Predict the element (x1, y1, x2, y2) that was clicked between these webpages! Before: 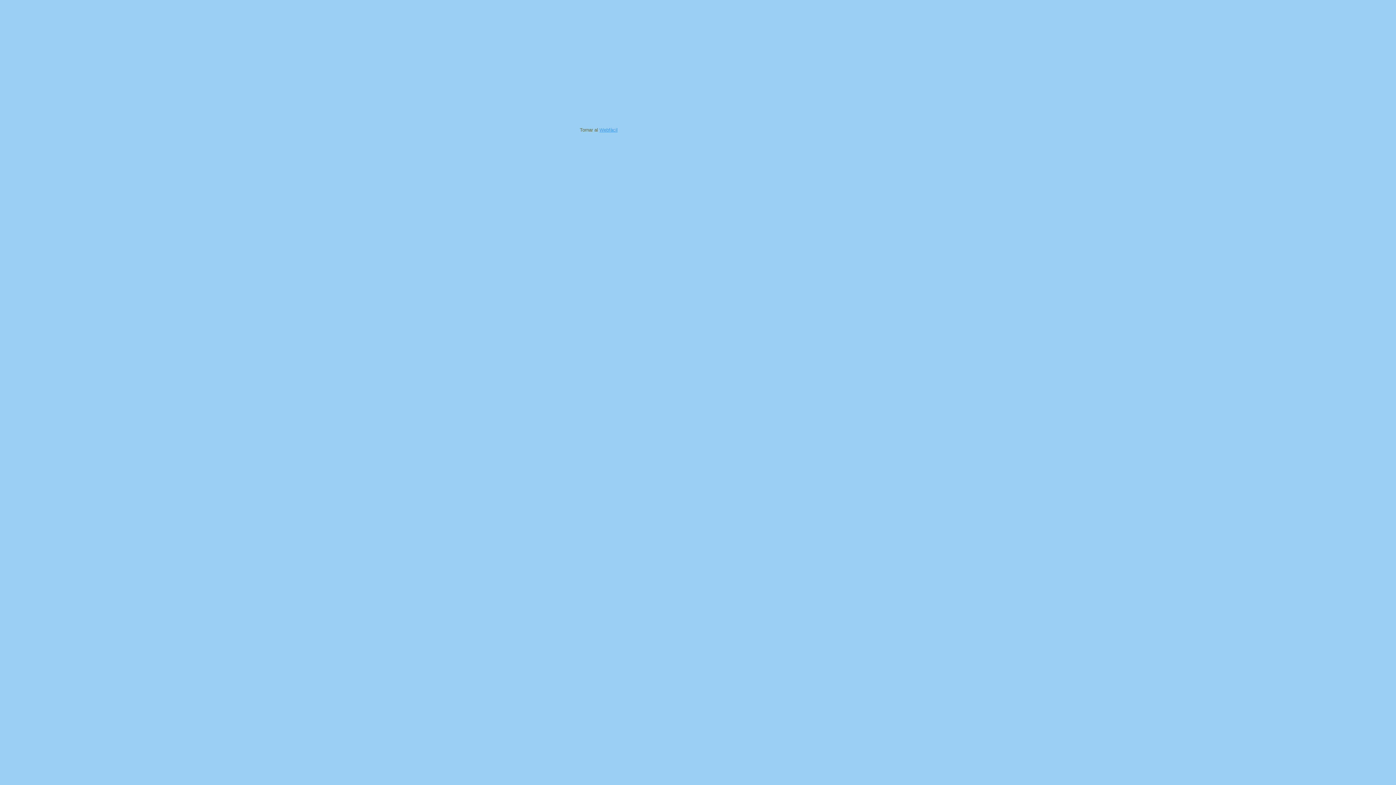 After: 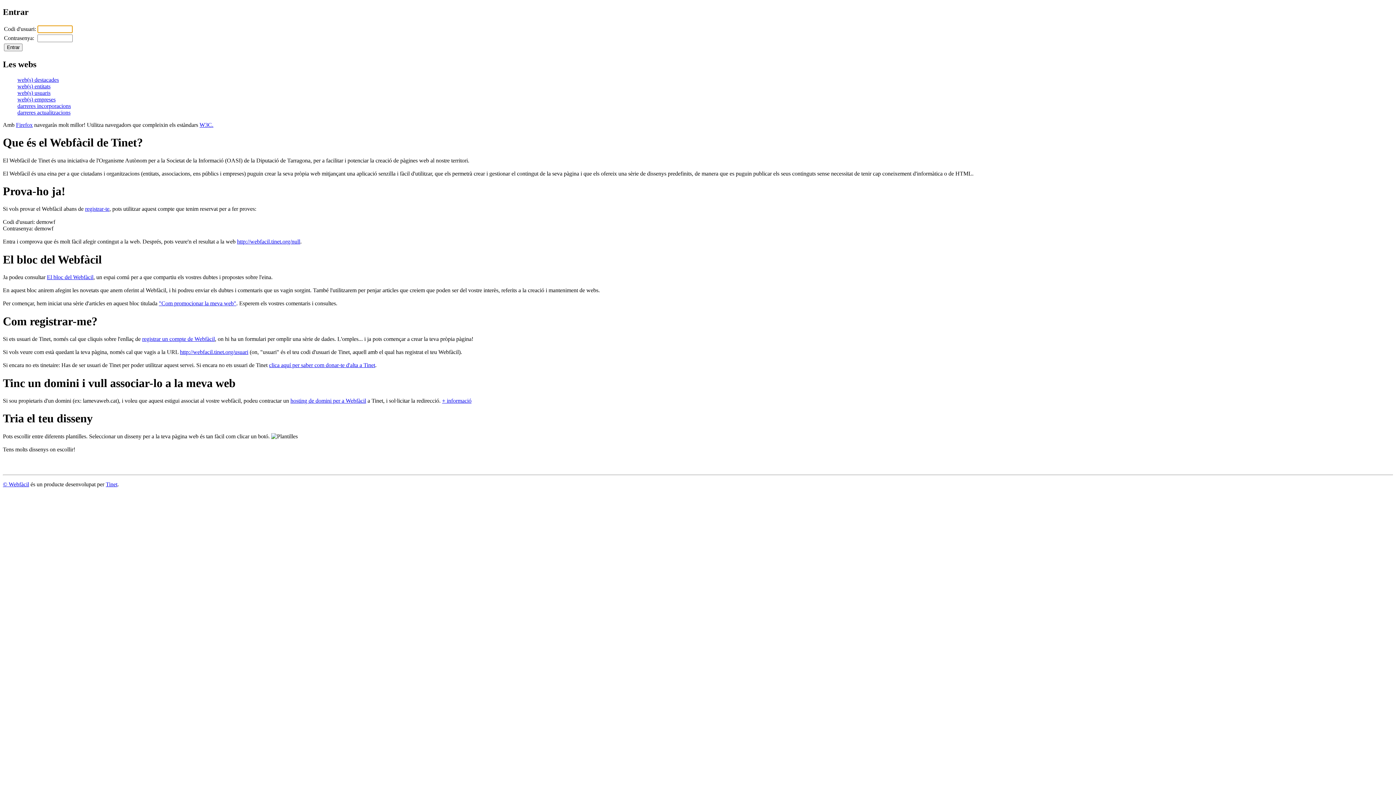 Action: bbox: (599, 127, 617, 132) label: Webfàcil